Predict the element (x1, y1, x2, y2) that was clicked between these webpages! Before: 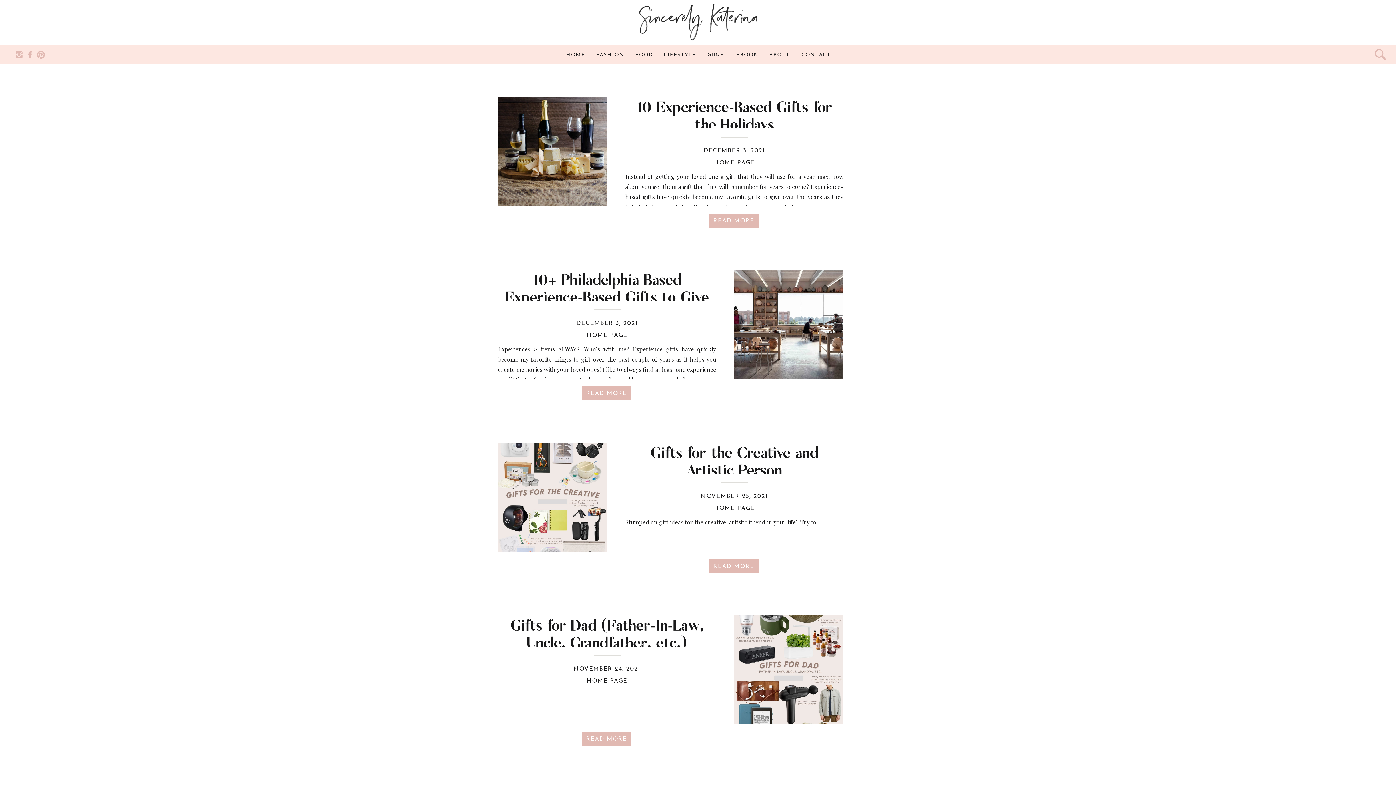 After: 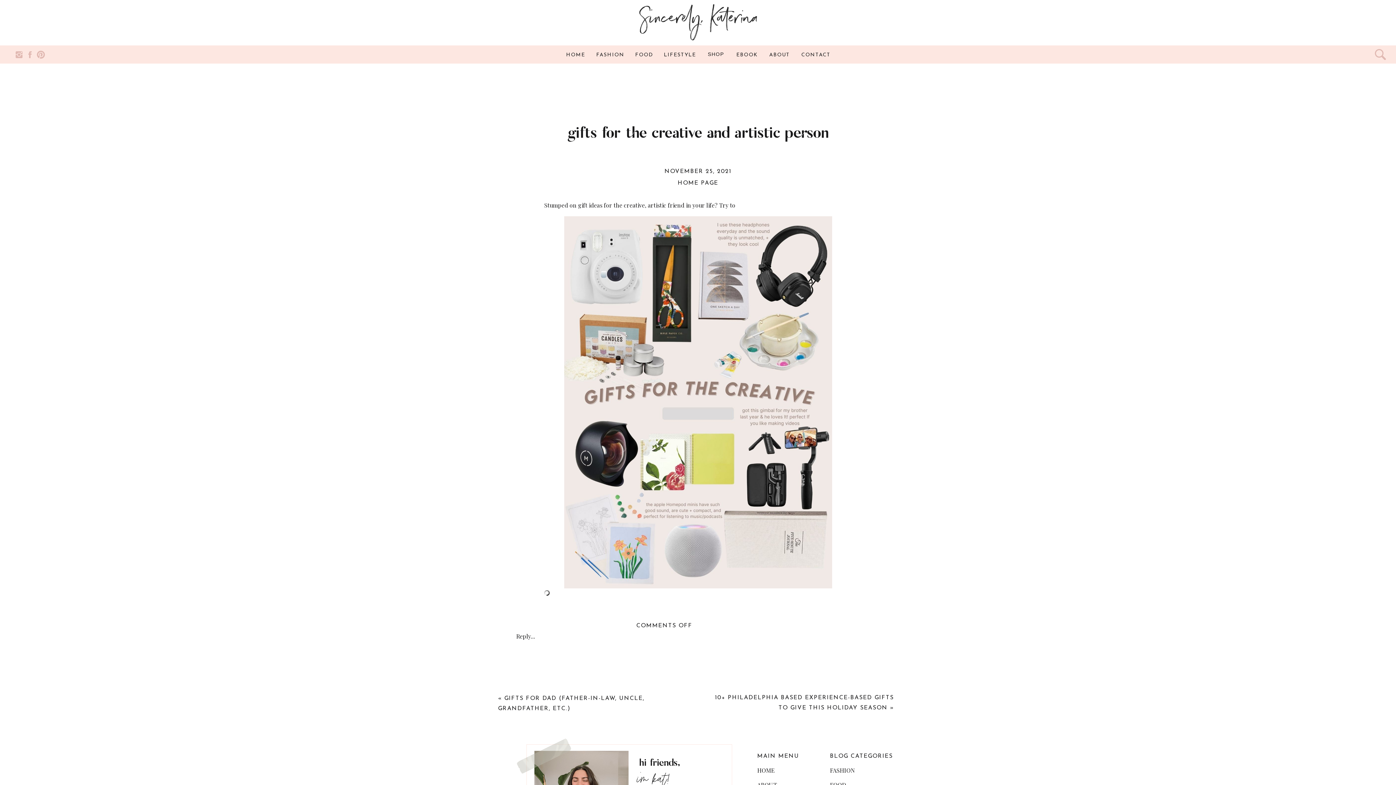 Action: label: Gifts for the Creative and Artistic Person bbox: (650, 445, 818, 480)